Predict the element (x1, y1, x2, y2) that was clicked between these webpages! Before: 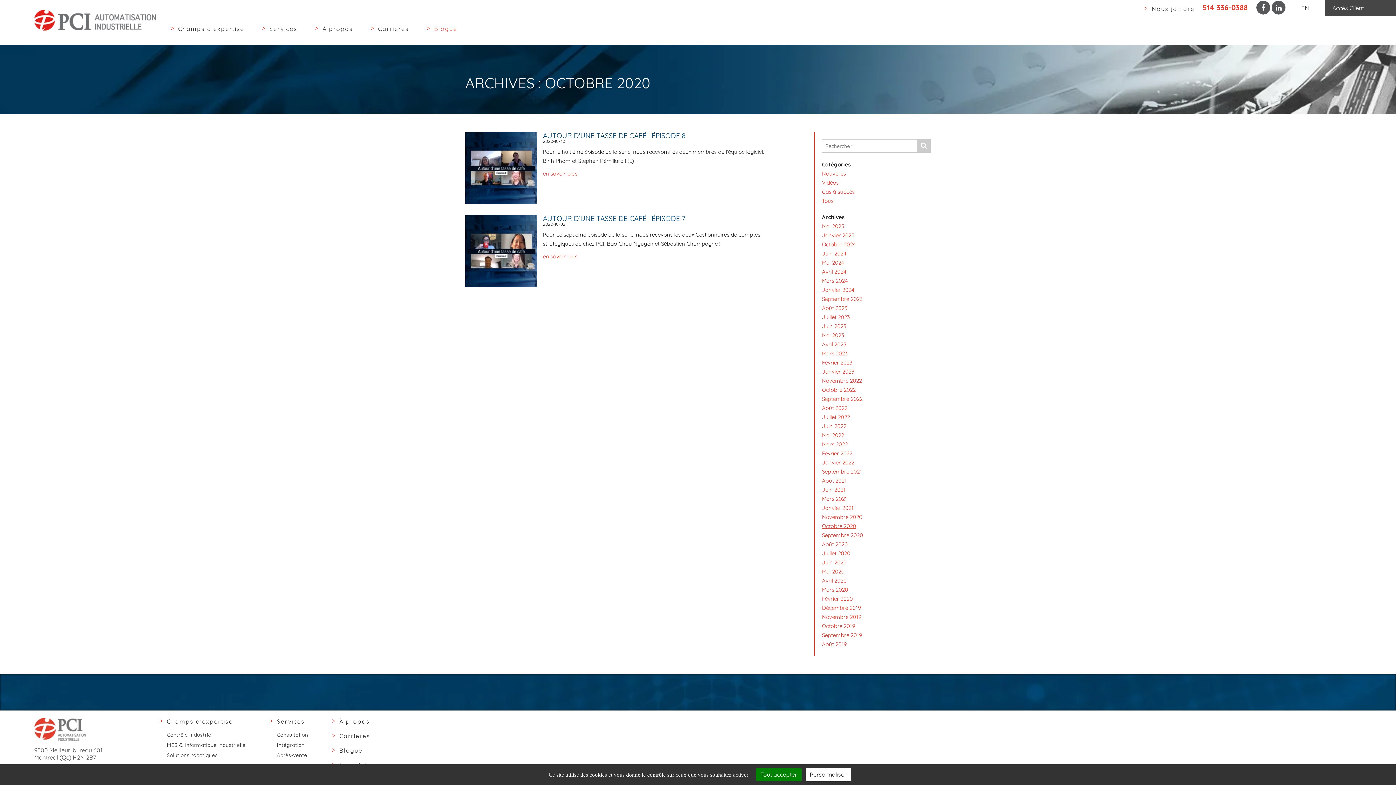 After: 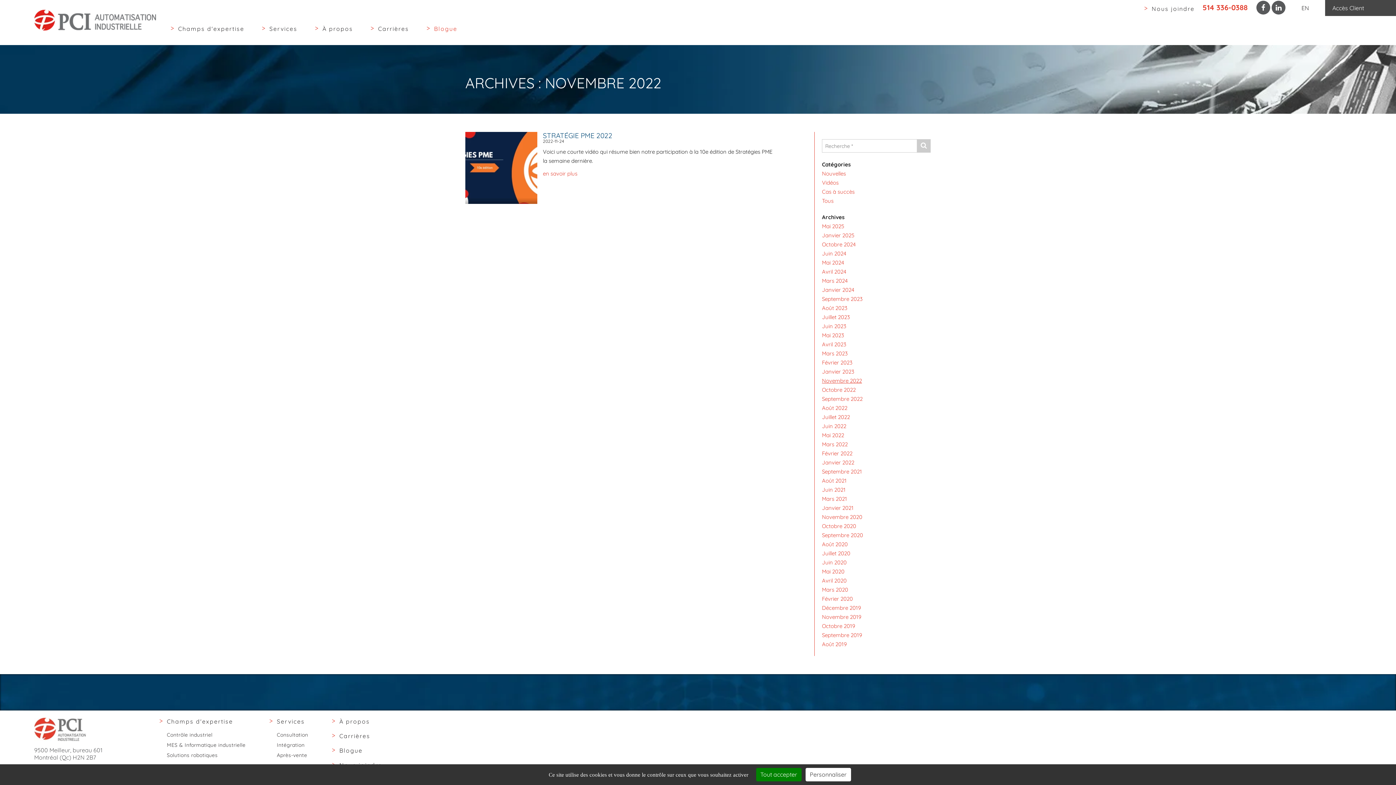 Action: label: Novembre 2022 bbox: (822, 376, 930, 385)